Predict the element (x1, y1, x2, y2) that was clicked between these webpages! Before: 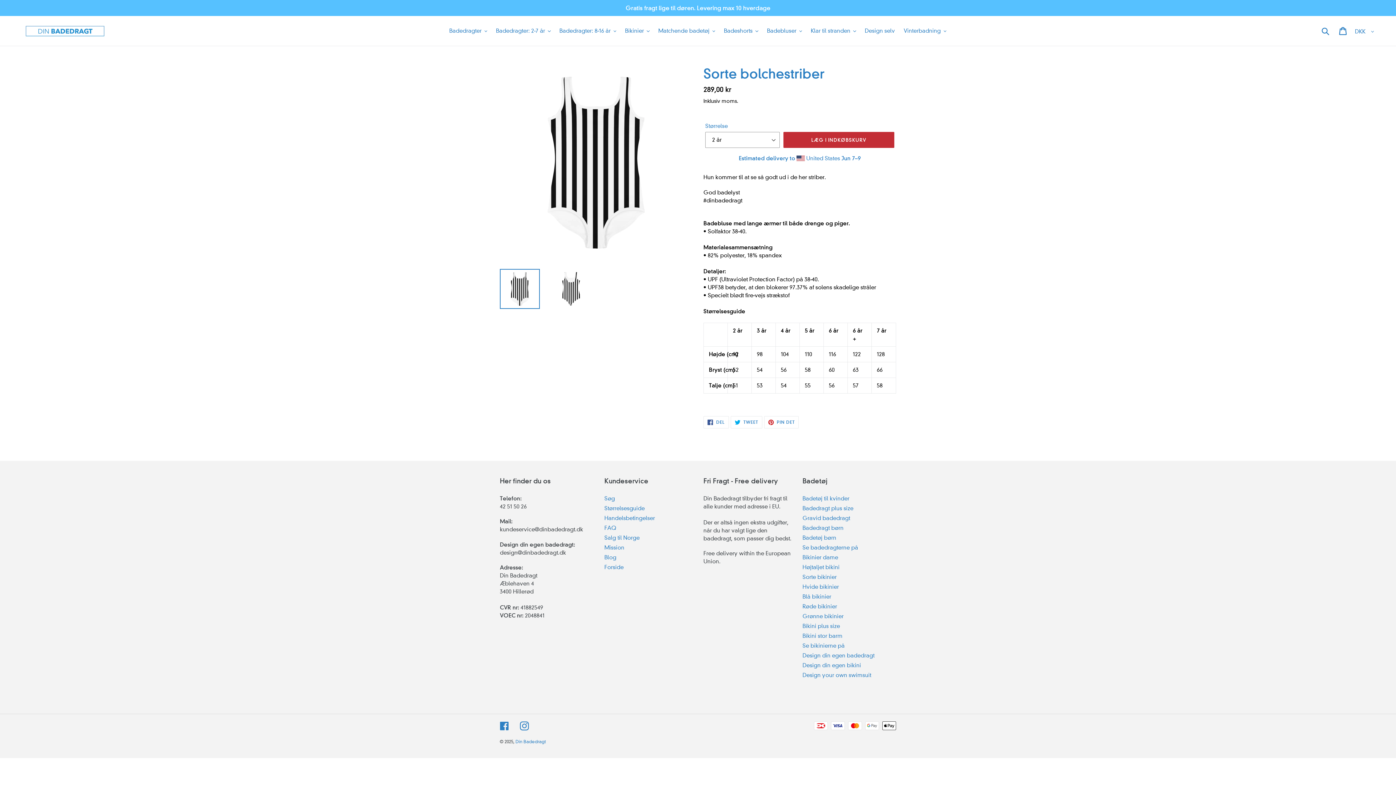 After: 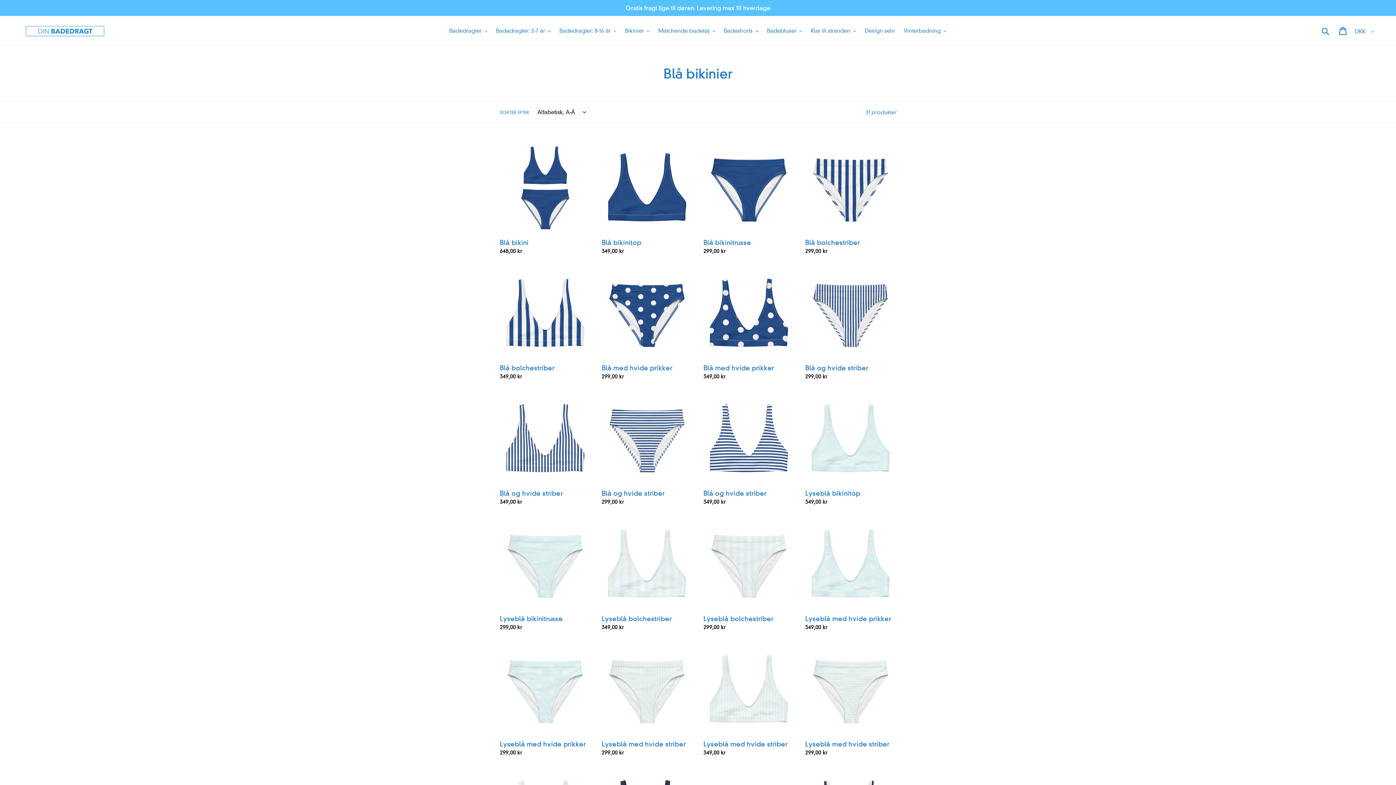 Action: bbox: (802, 593, 831, 600) label: Blå bikinier